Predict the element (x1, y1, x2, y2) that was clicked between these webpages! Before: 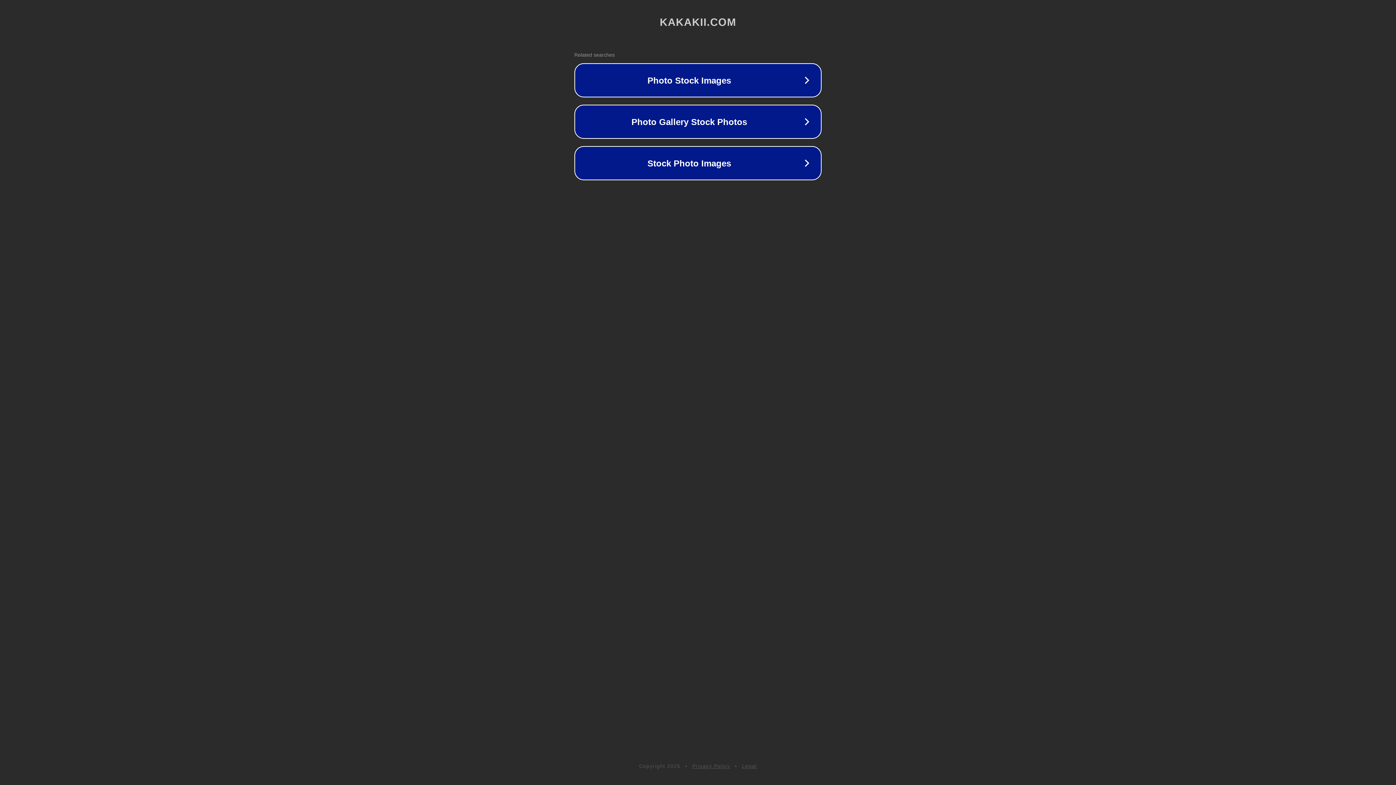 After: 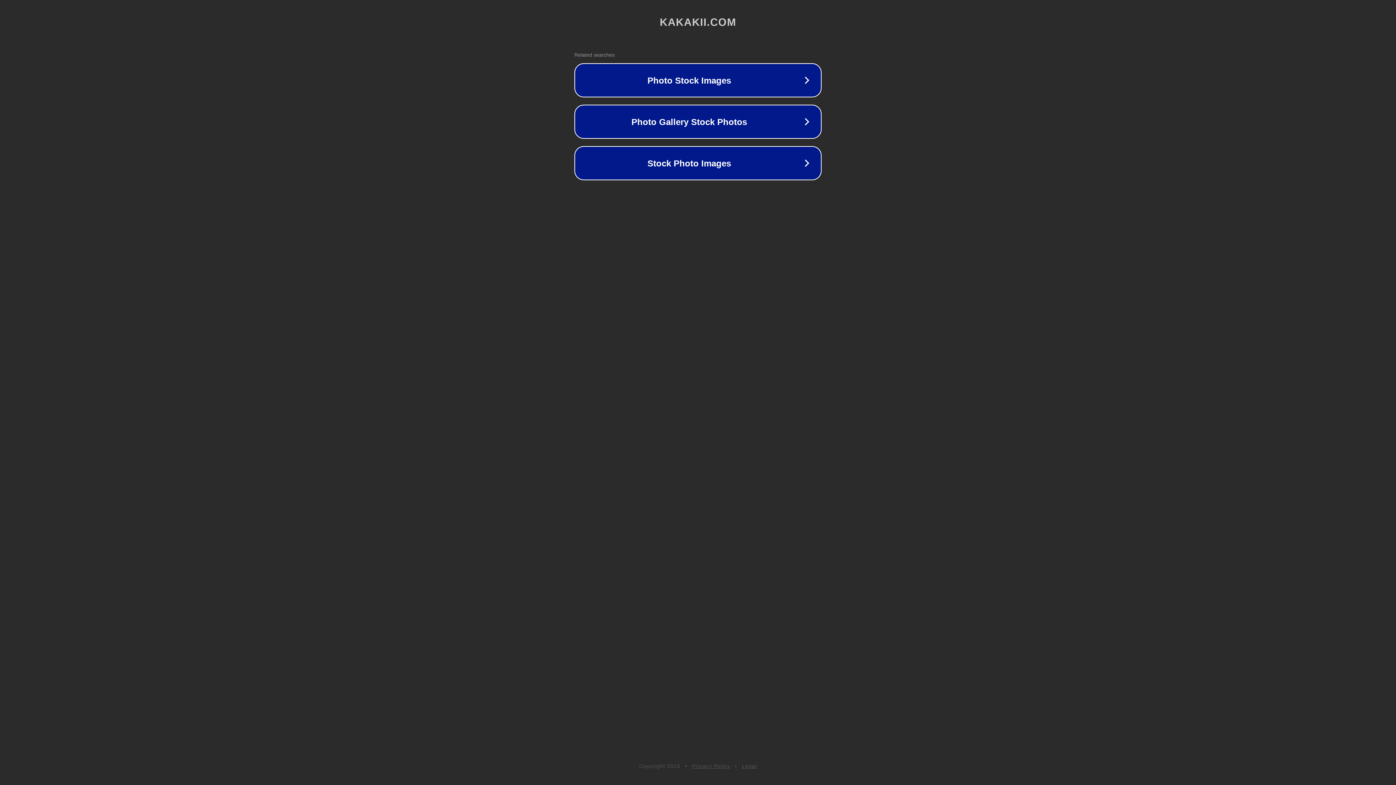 Action: bbox: (692, 763, 730, 769) label: Privacy Policy